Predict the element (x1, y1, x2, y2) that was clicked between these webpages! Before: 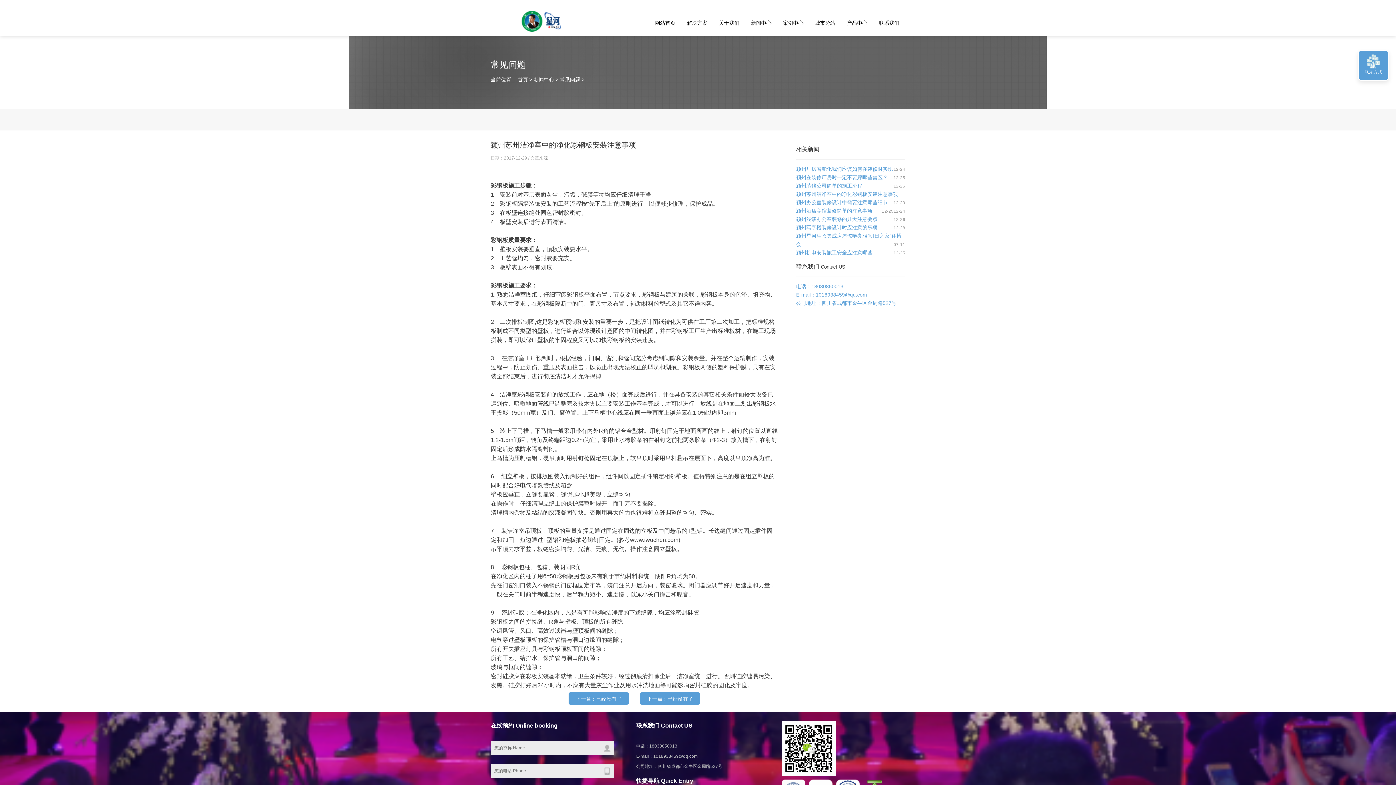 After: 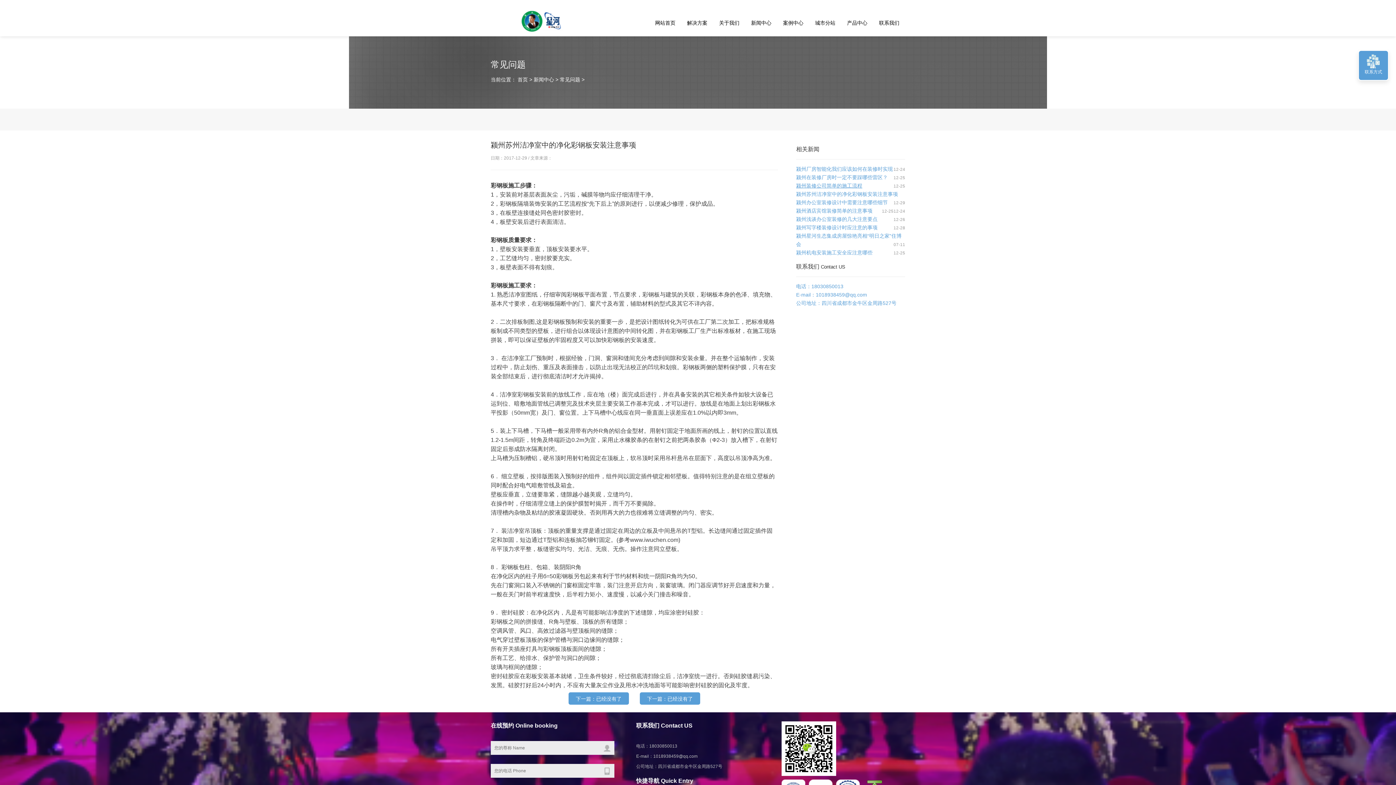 Action: bbox: (796, 182, 862, 188) label: 颍州装修公司简单的施工流程